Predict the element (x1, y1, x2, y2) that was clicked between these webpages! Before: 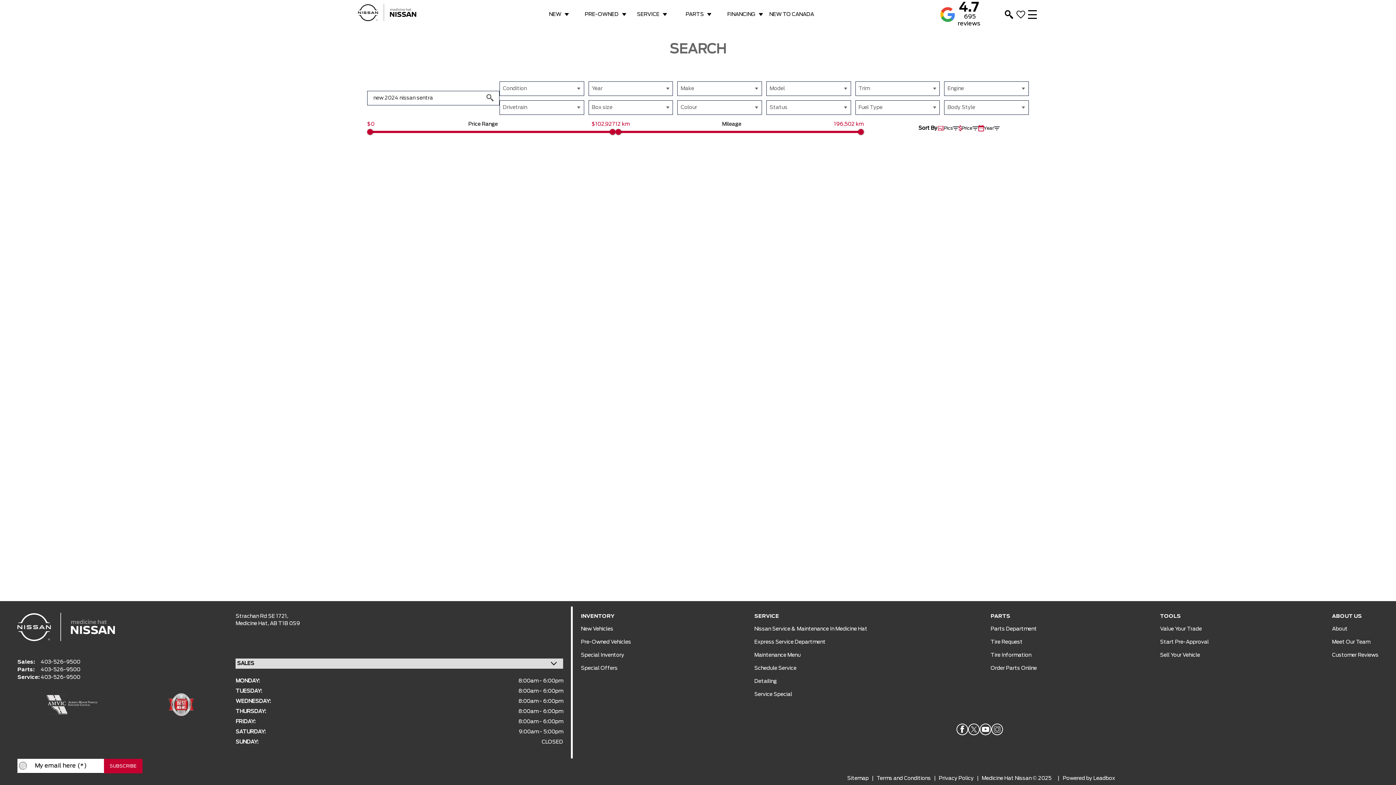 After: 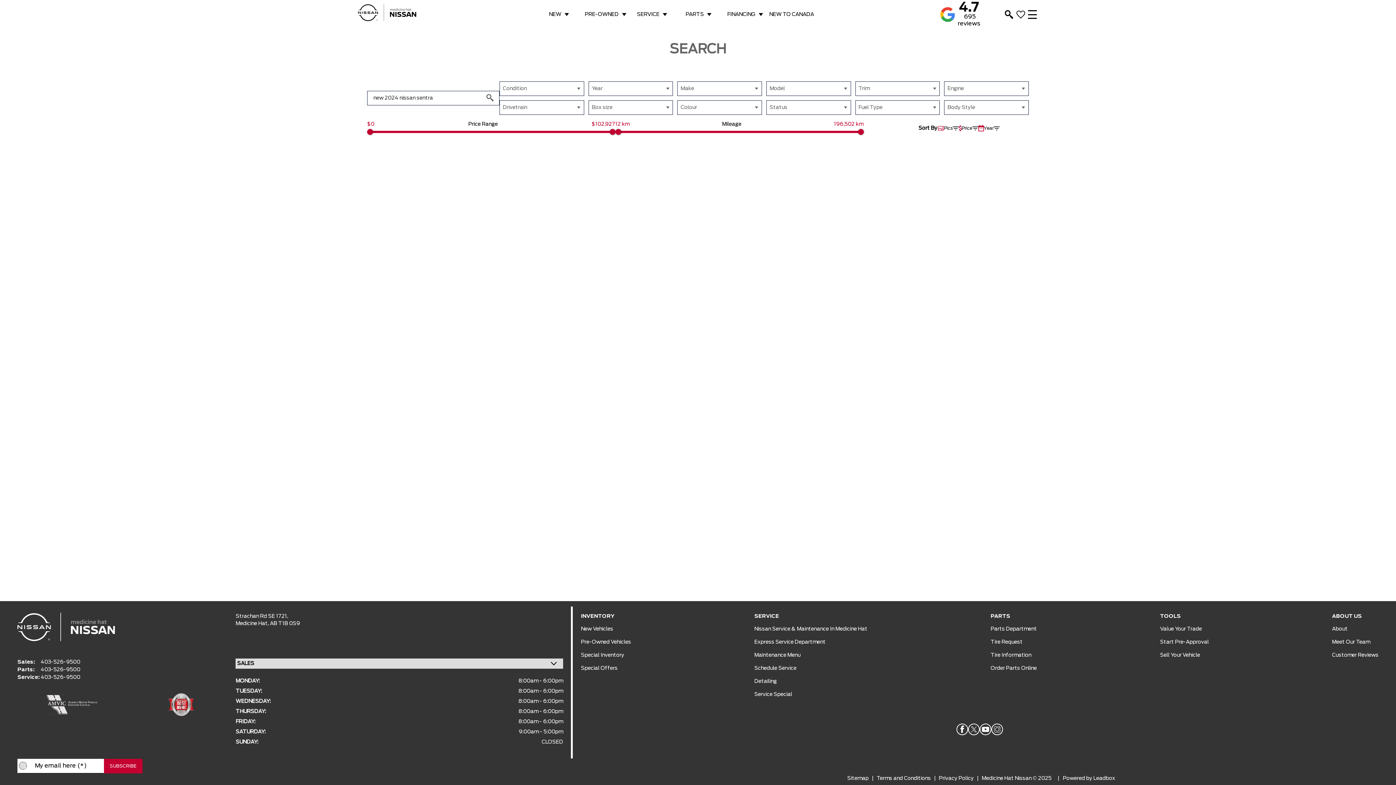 Action: bbox: (235, 614, 288, 619) label: Strachan Rd SE 1721,